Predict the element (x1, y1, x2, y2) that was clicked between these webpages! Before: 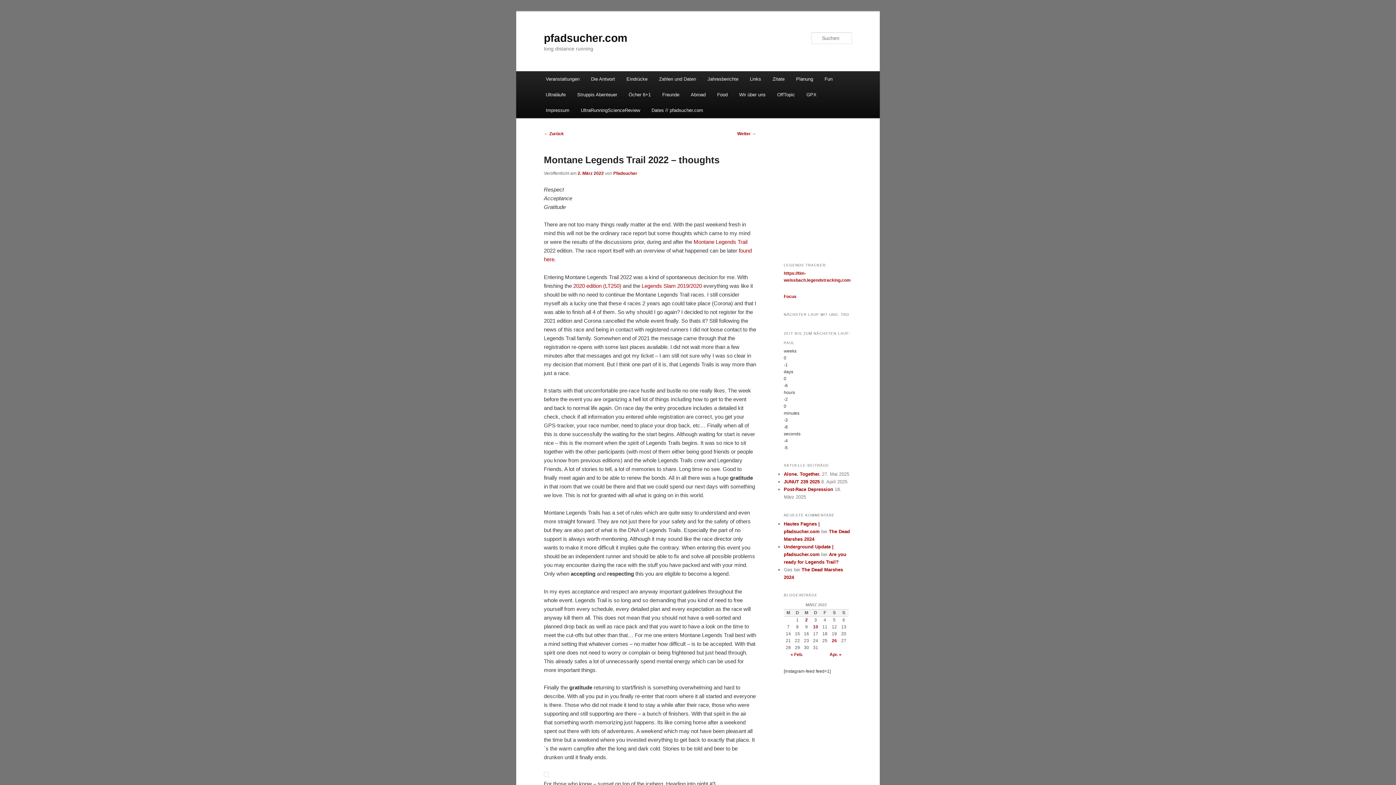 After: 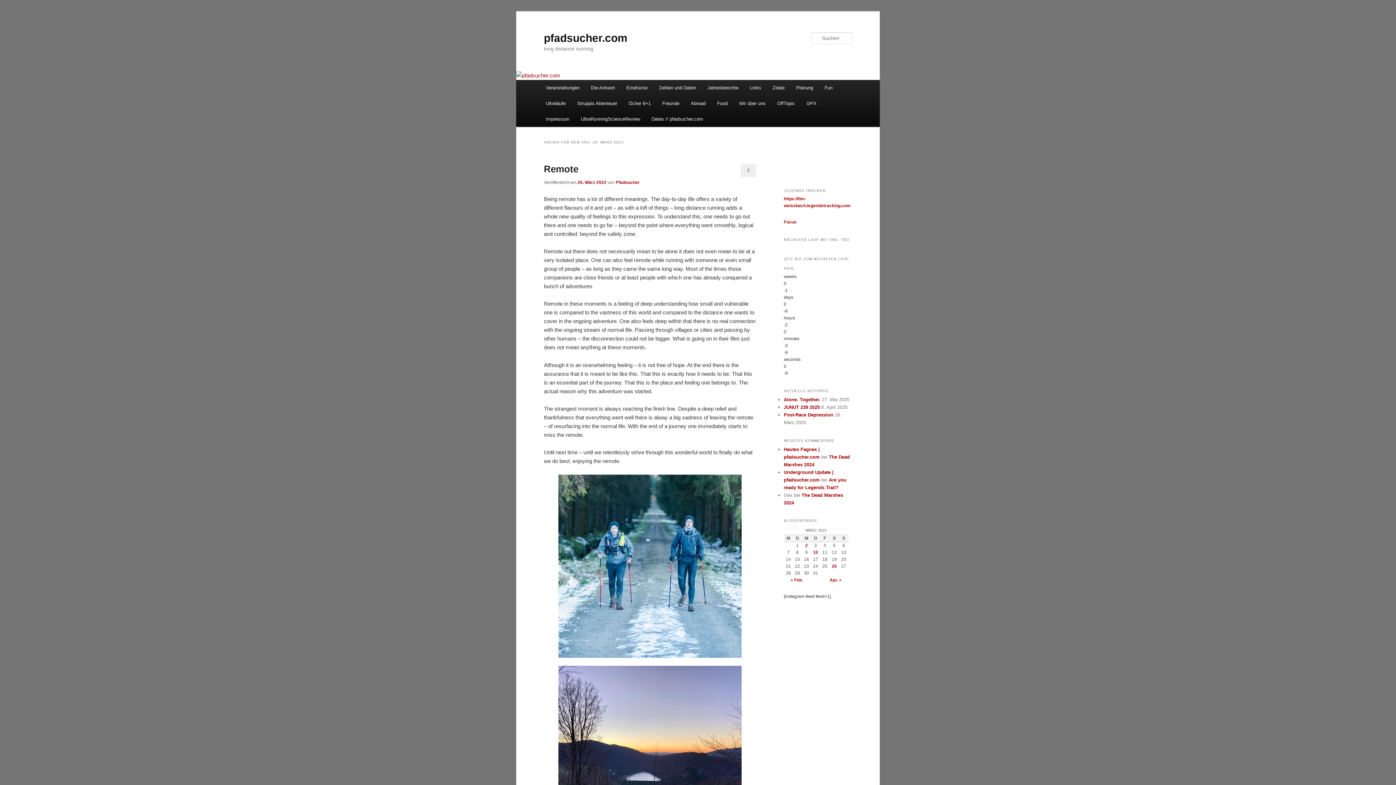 Action: label: Beiträge veröffentlicht am 26. March 2022 bbox: (832, 638, 837, 643)